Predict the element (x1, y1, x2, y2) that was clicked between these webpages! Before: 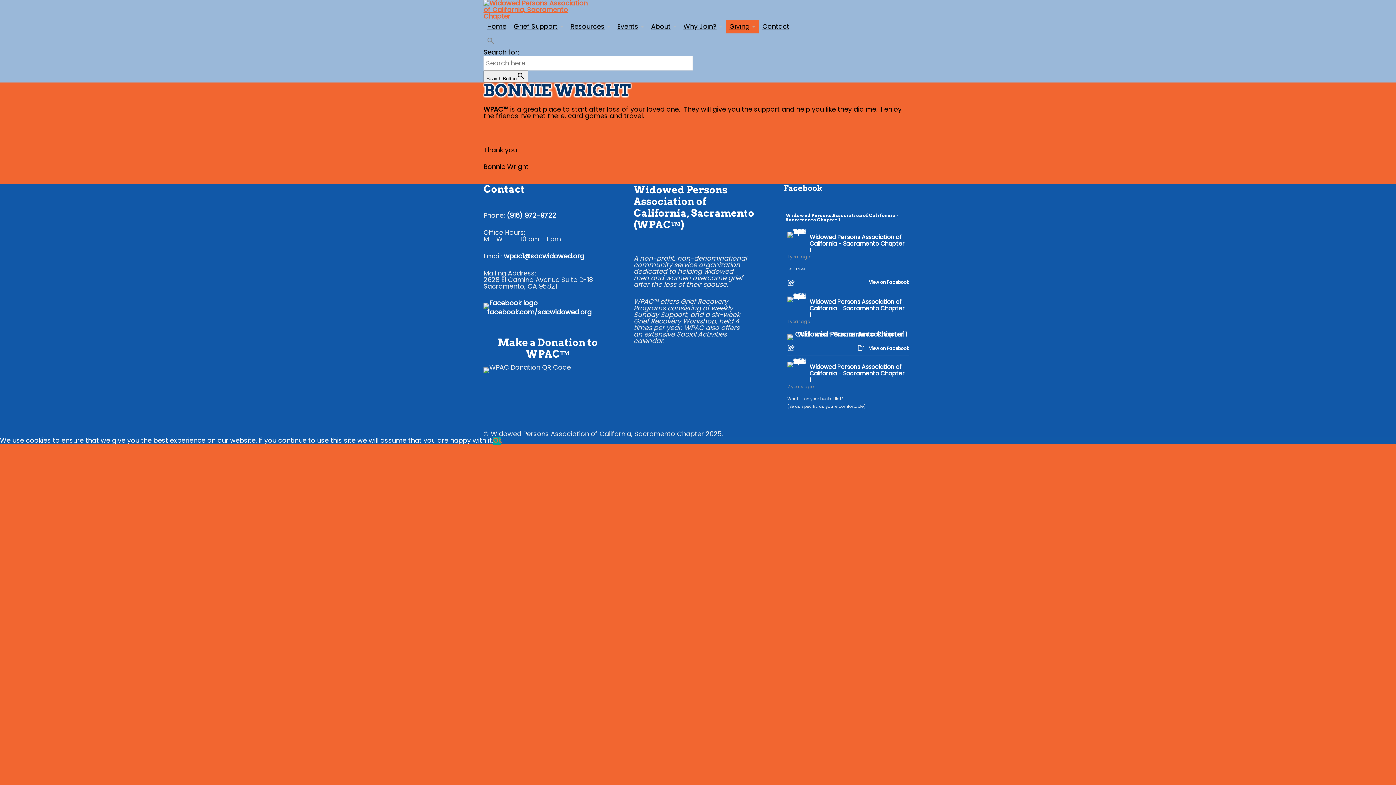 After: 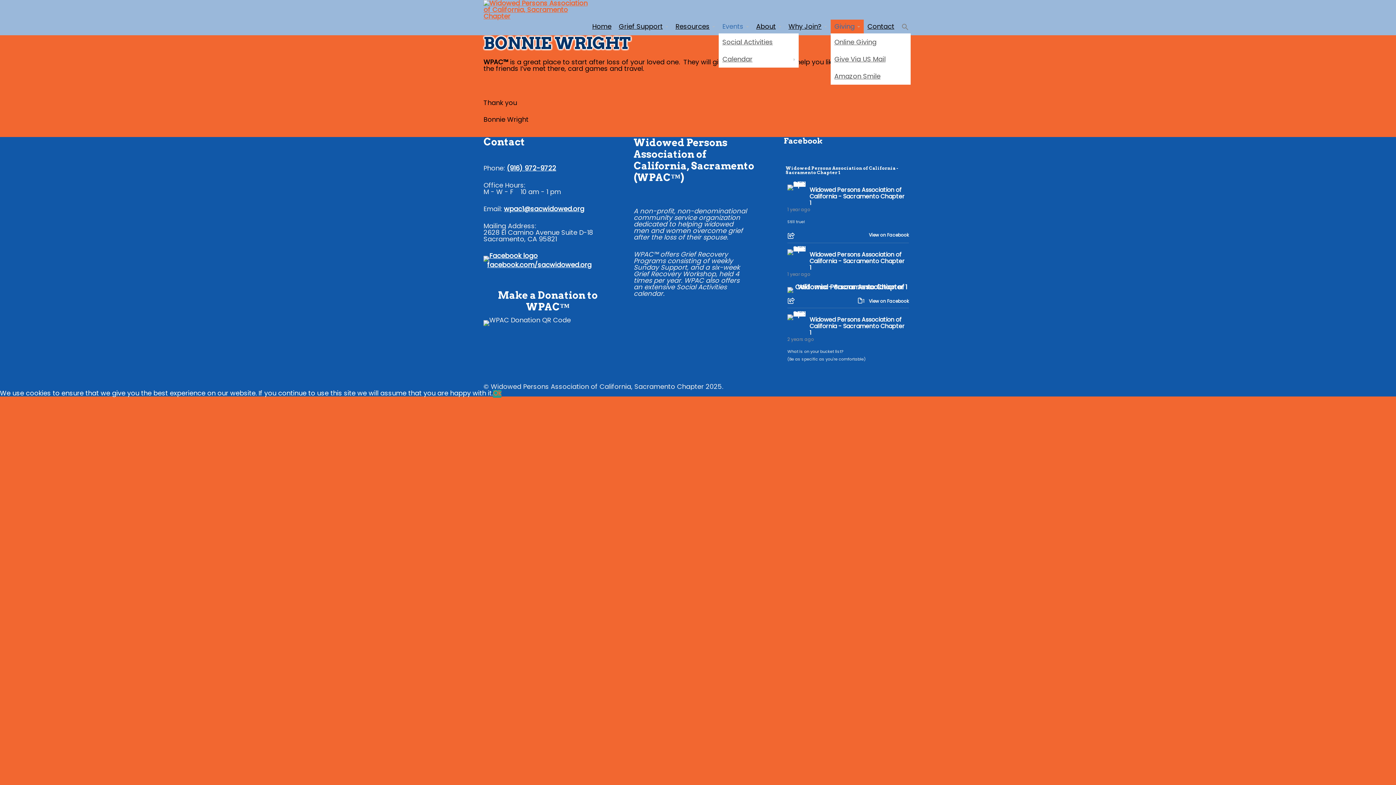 Action: bbox: (725, 19, 758, 33) label: Giving